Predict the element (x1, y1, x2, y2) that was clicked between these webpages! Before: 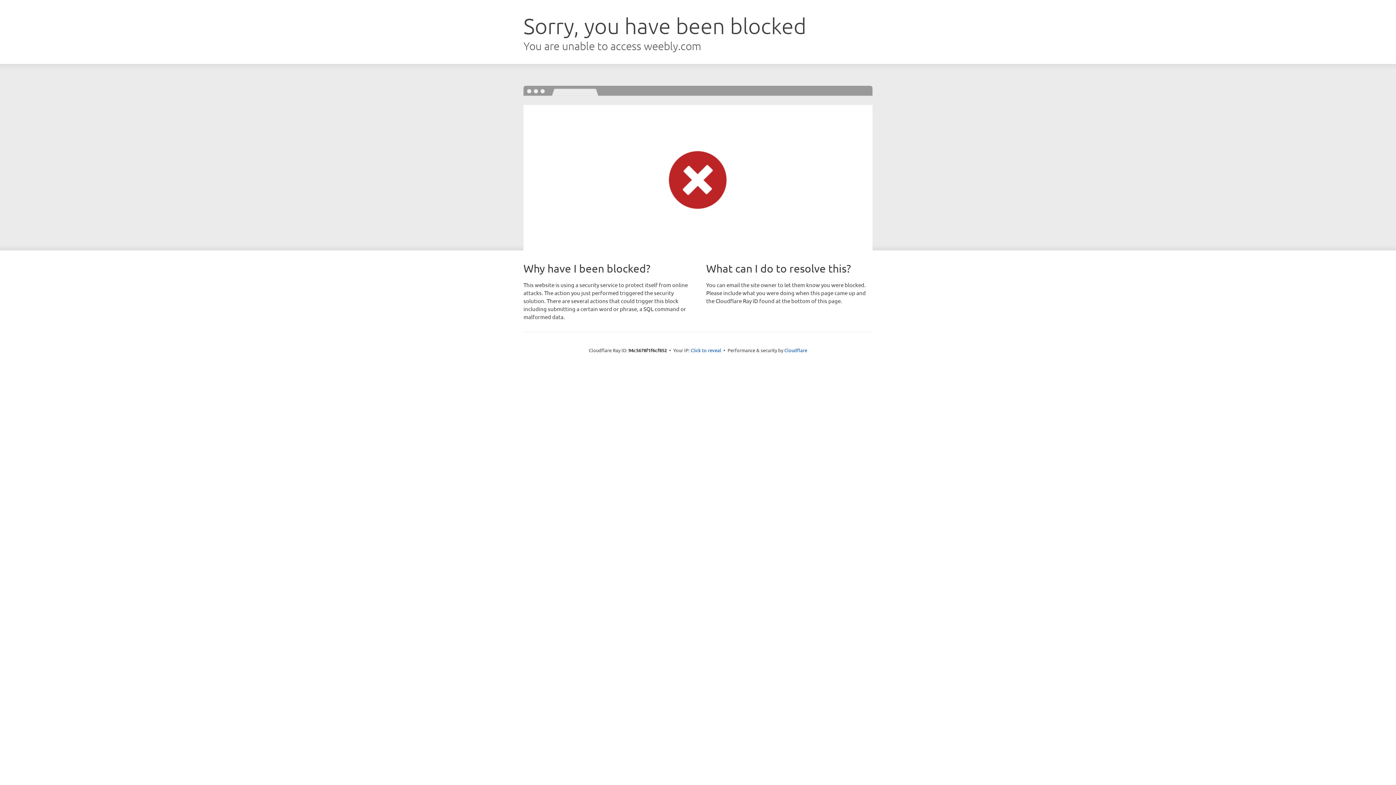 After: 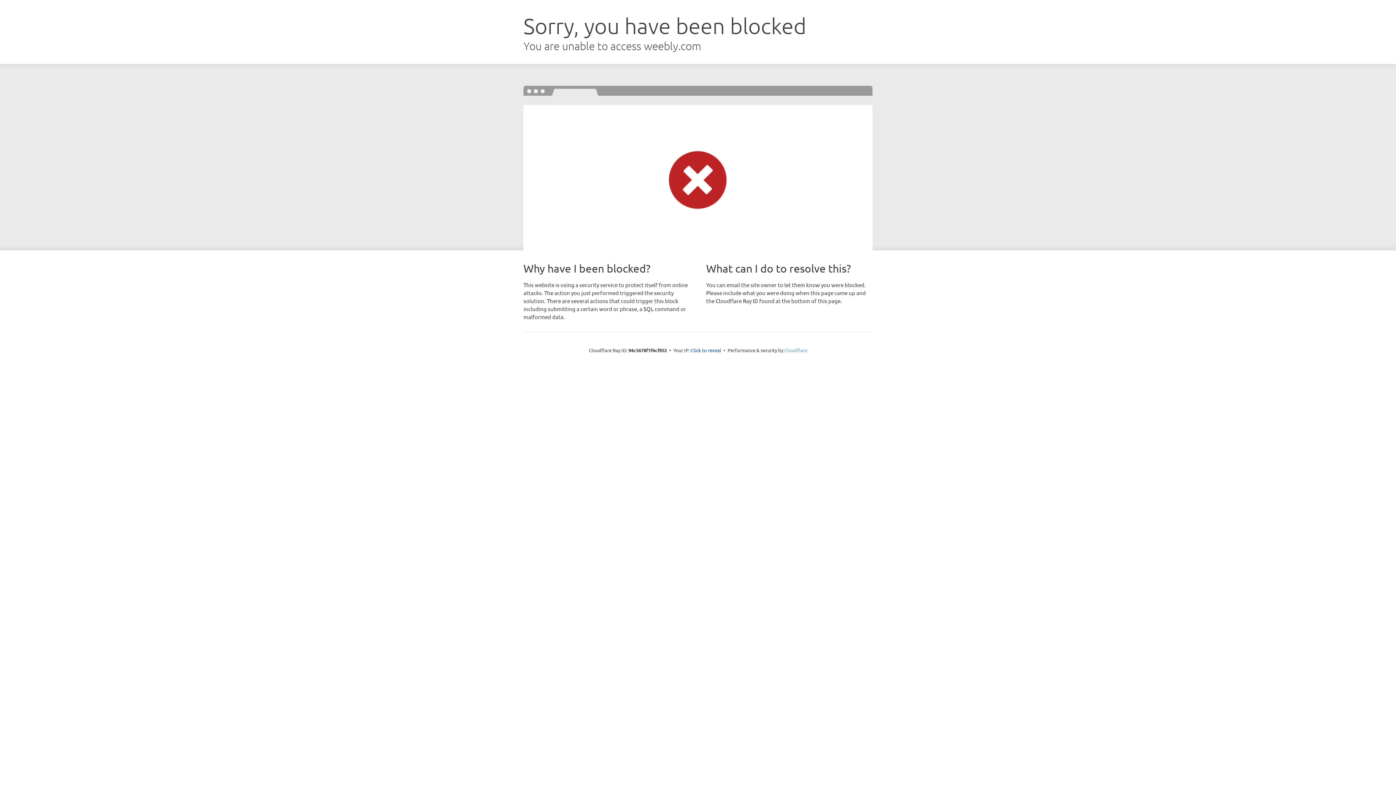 Action: label: Cloudflare bbox: (784, 347, 807, 353)